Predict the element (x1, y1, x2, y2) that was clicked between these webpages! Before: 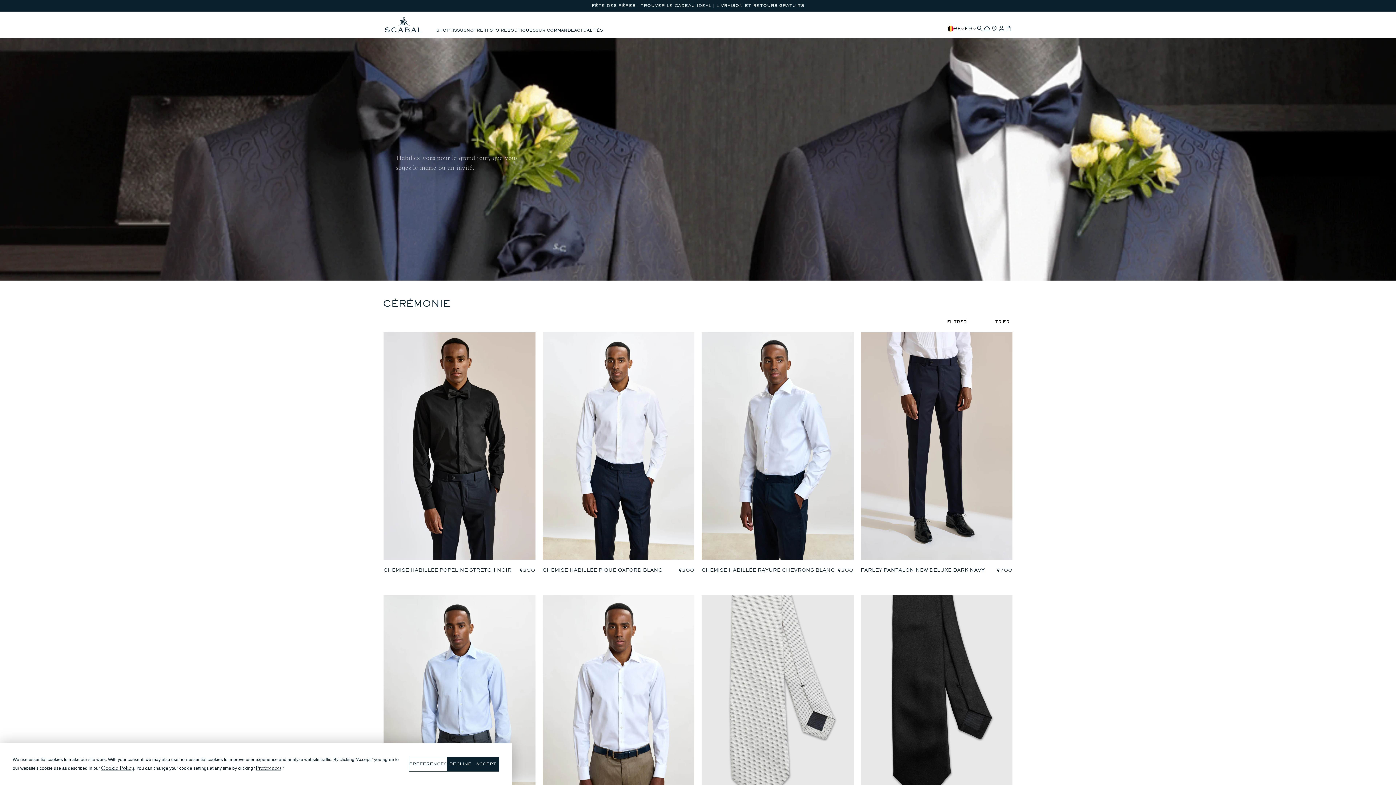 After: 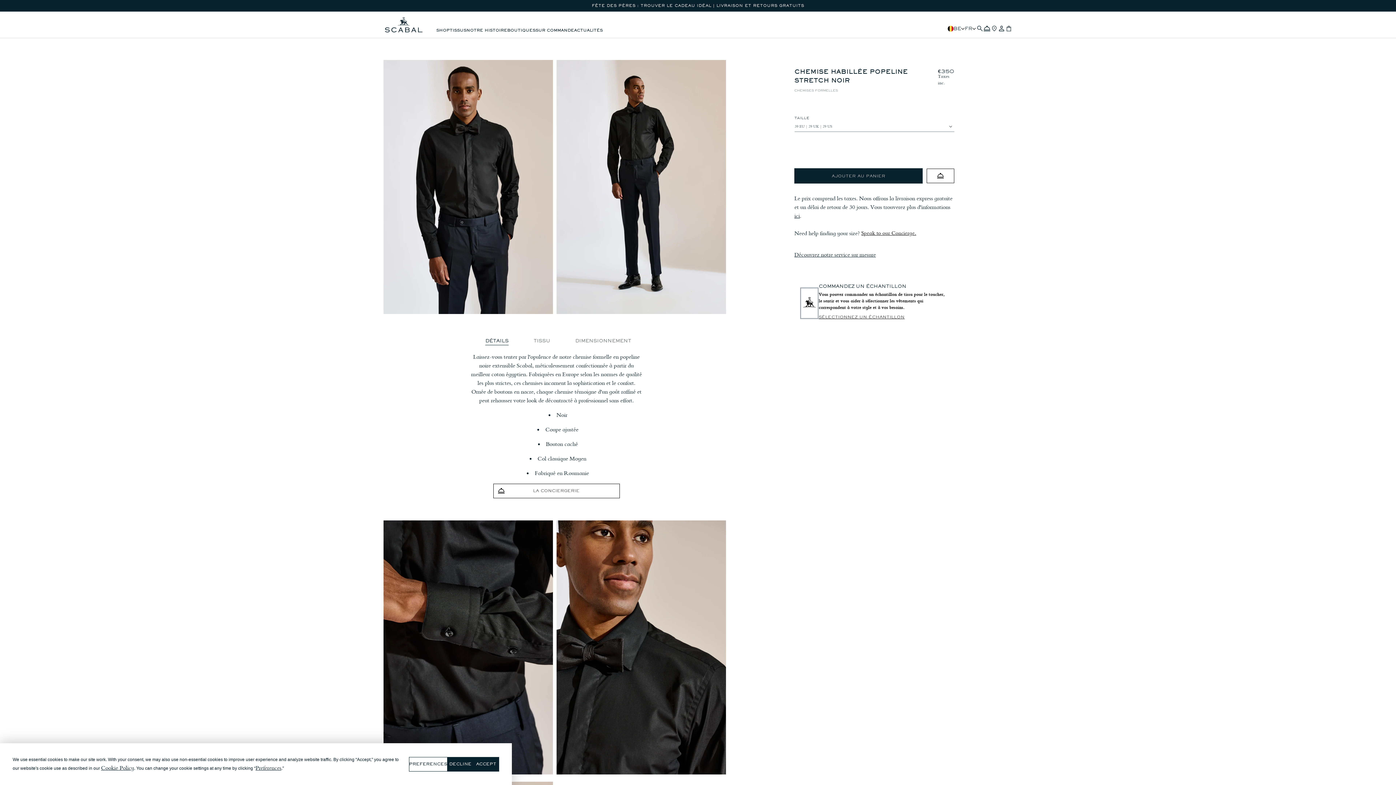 Action: bbox: (383, 332, 535, 559)